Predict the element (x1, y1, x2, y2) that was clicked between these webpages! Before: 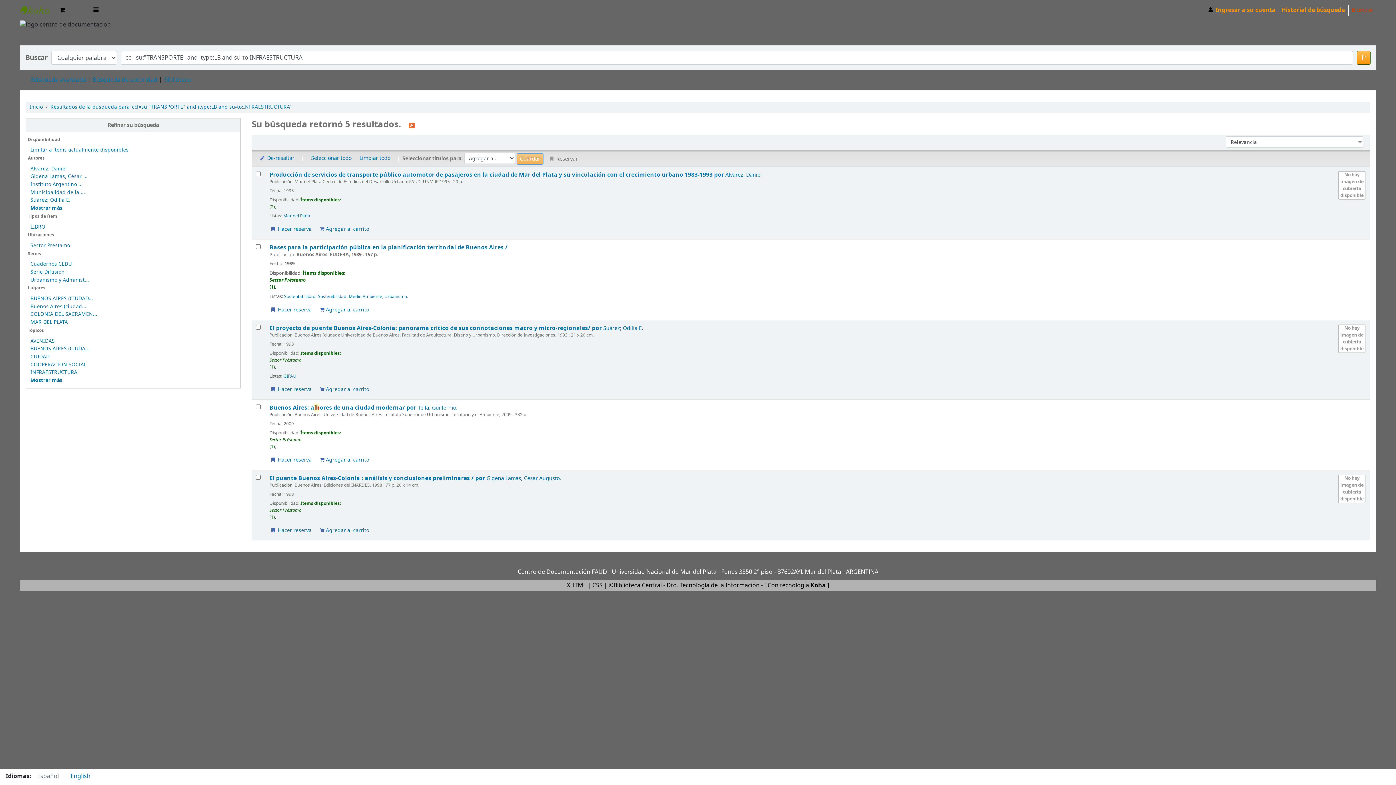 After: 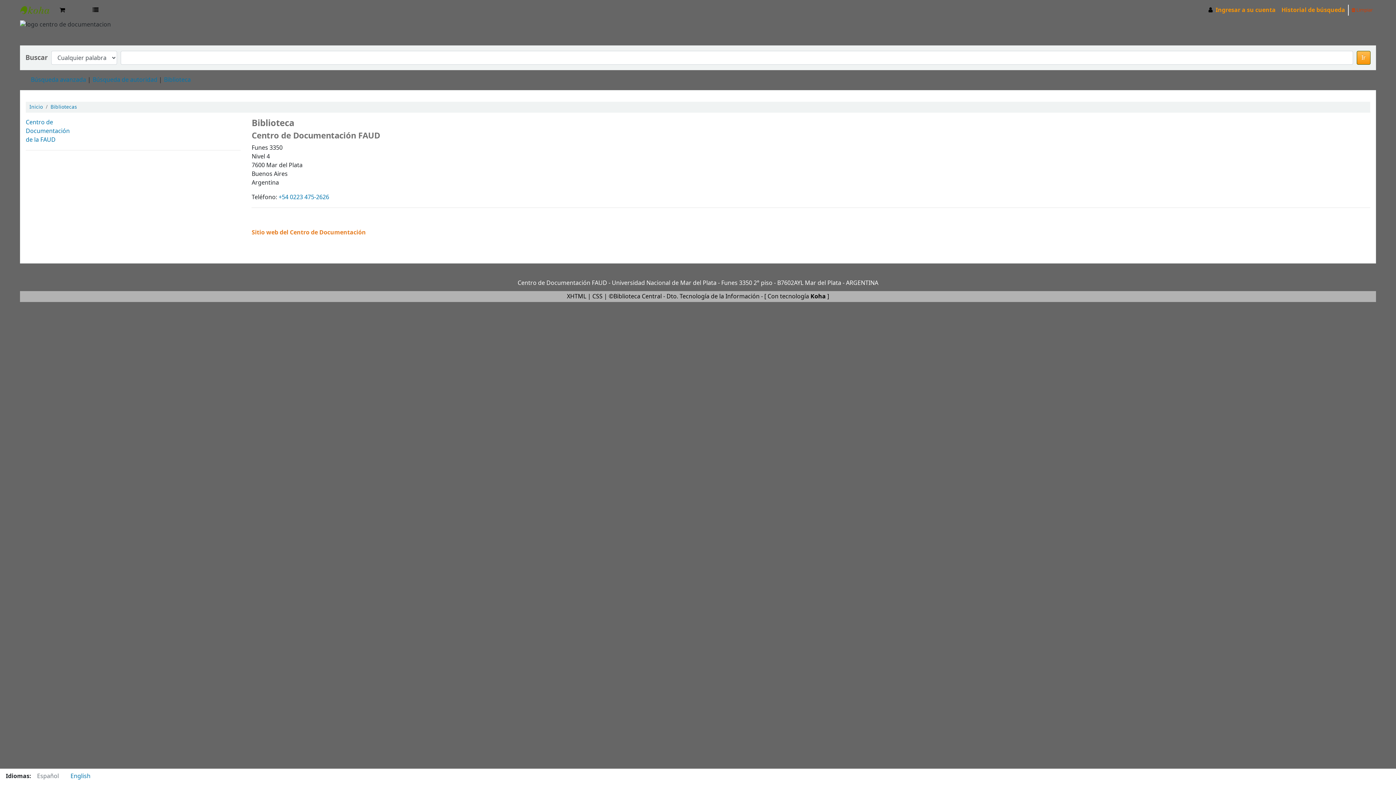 Action: label: Biblioteca bbox: (164, 75, 190, 84)